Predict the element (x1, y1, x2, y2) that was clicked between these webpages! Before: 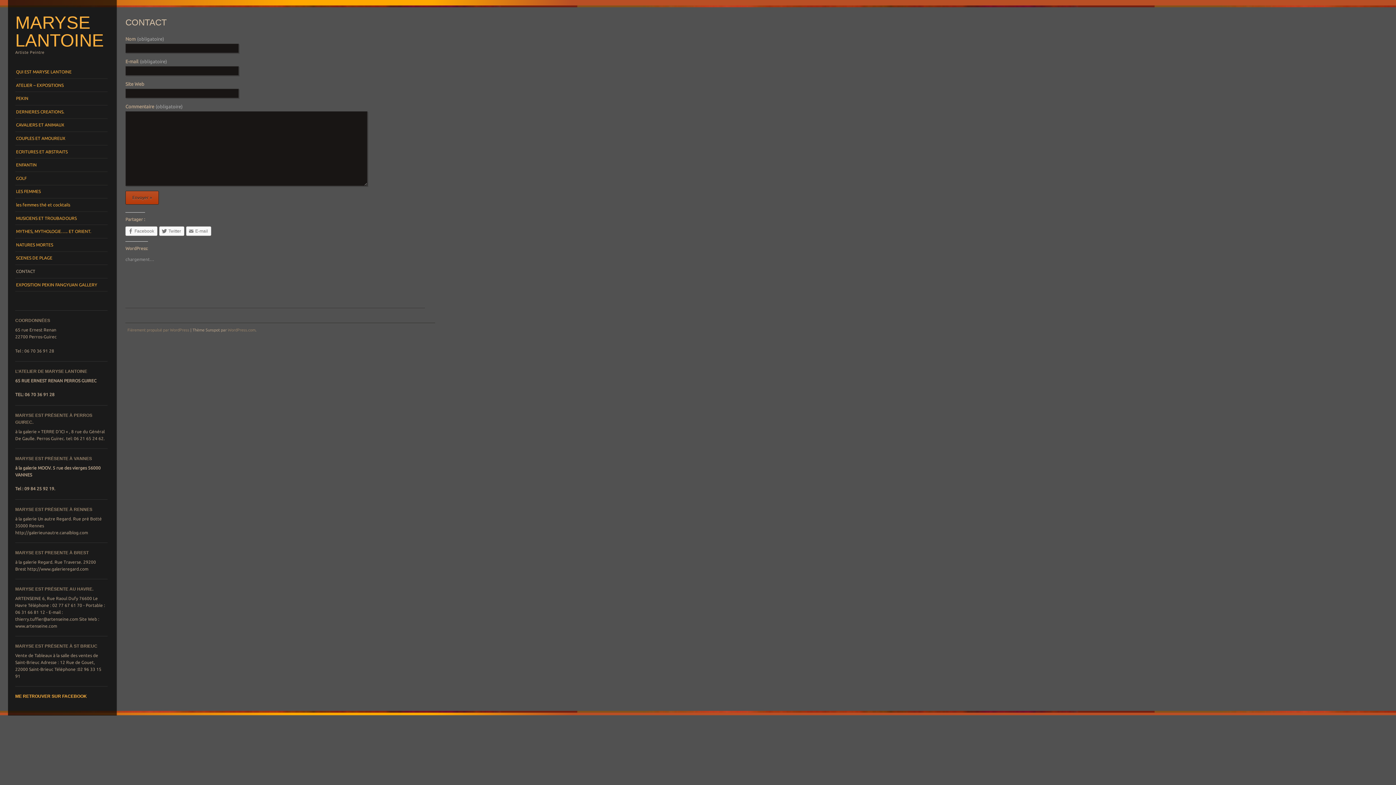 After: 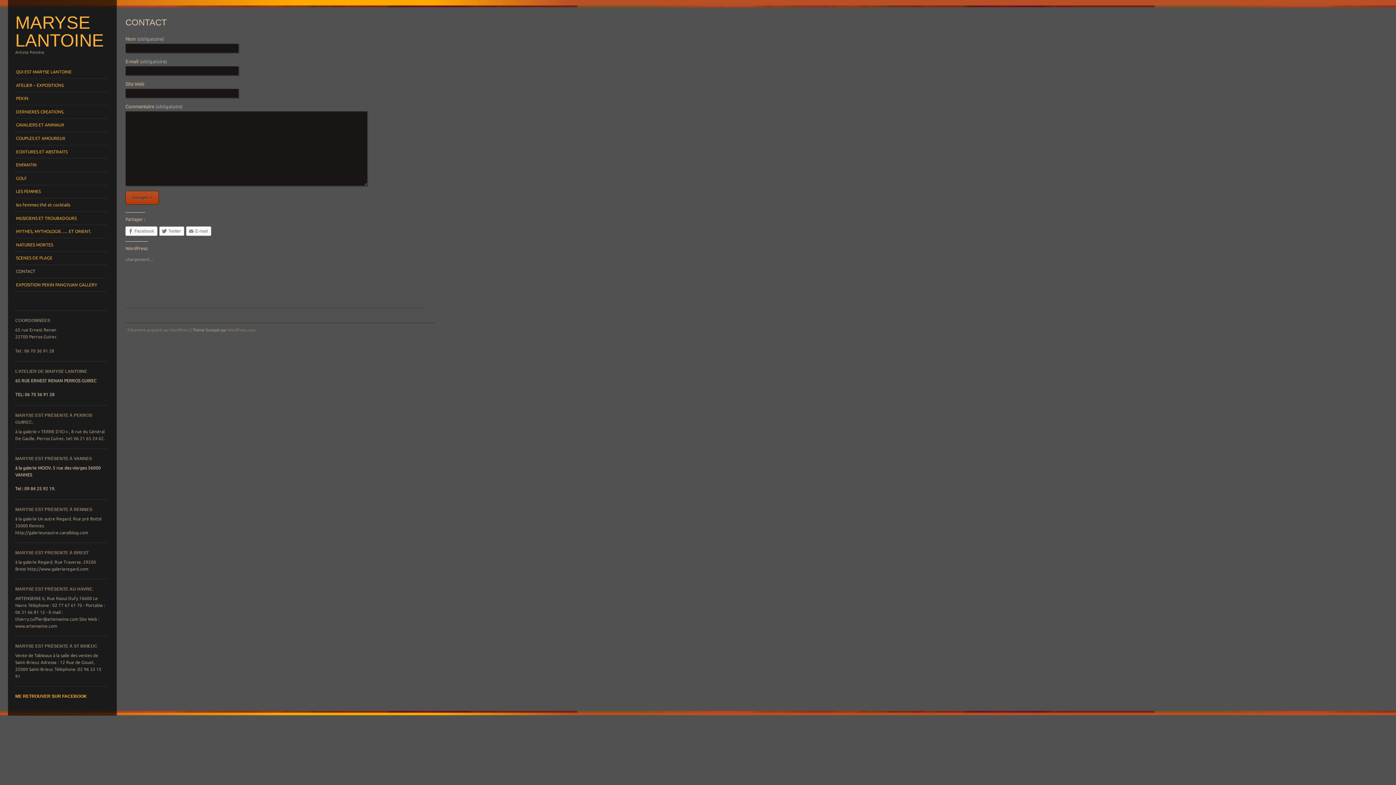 Action: bbox: (159, 226, 184, 236) label: Twitter